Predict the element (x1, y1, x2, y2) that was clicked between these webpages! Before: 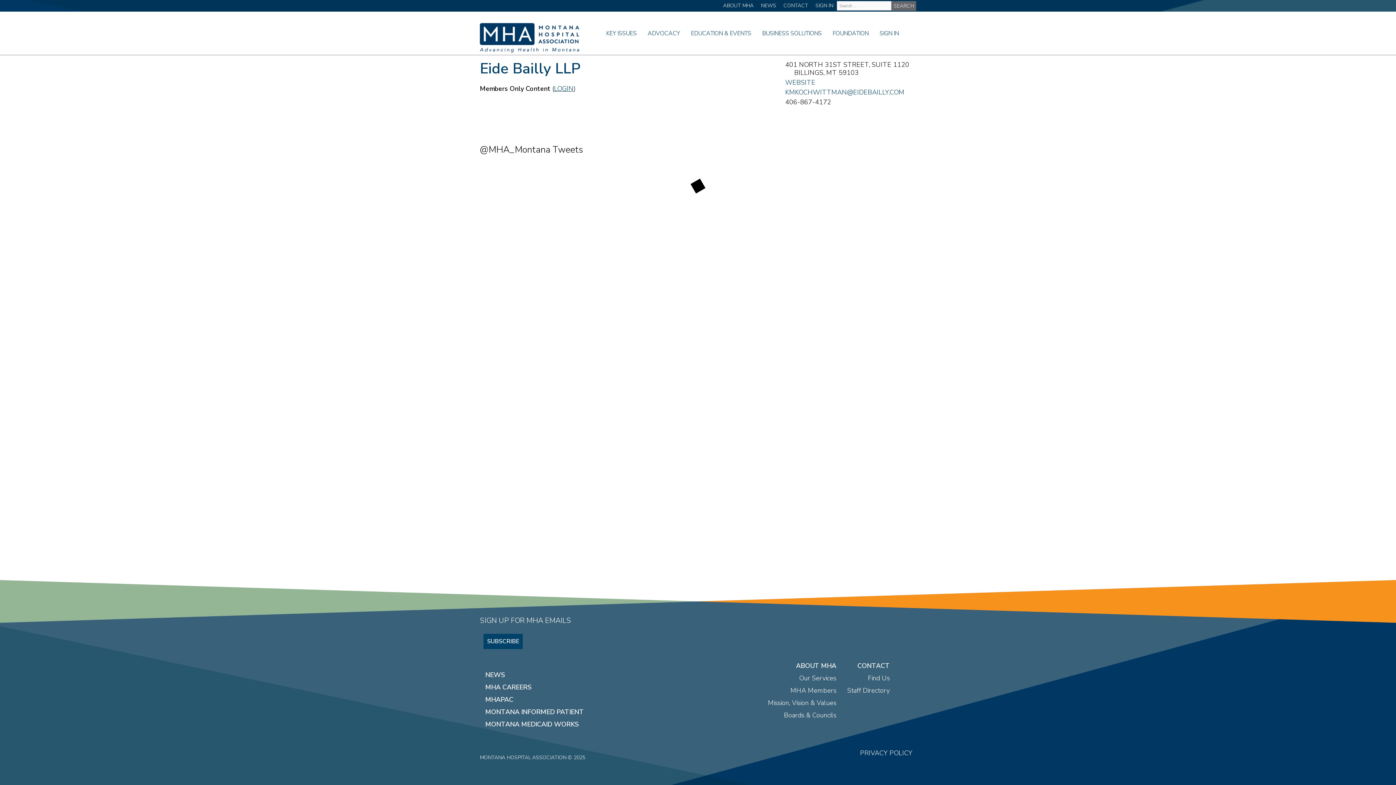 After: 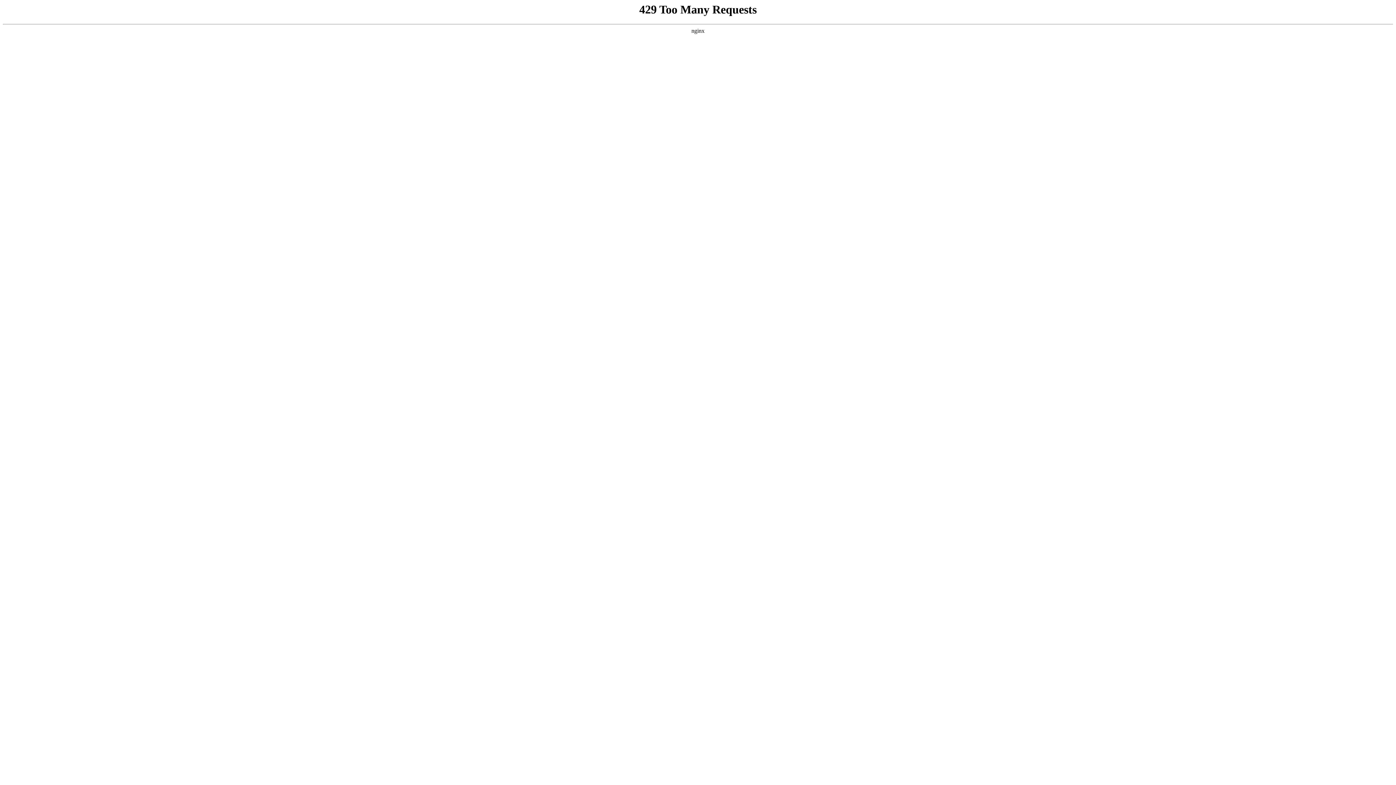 Action: bbox: (647, 22, 680, 44) label: ADVOCACY